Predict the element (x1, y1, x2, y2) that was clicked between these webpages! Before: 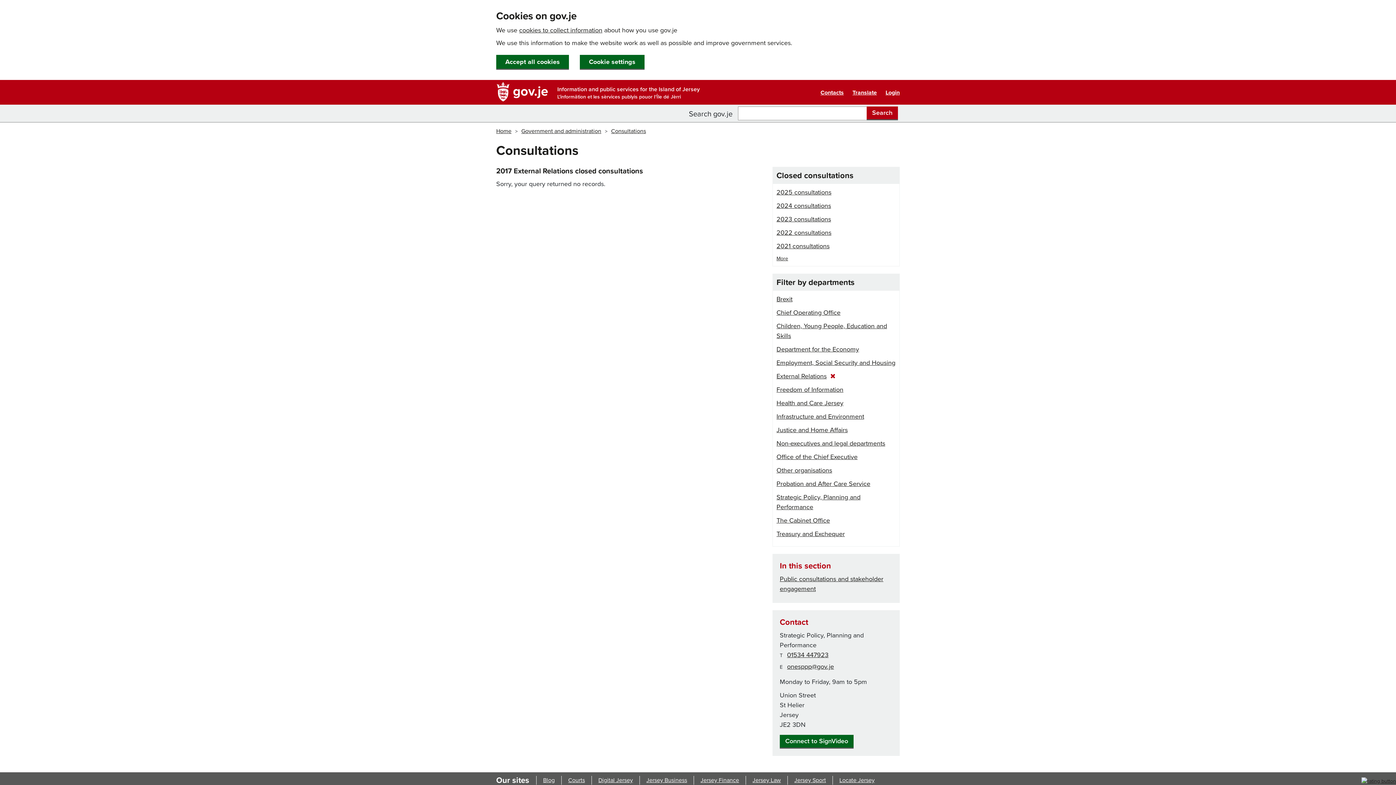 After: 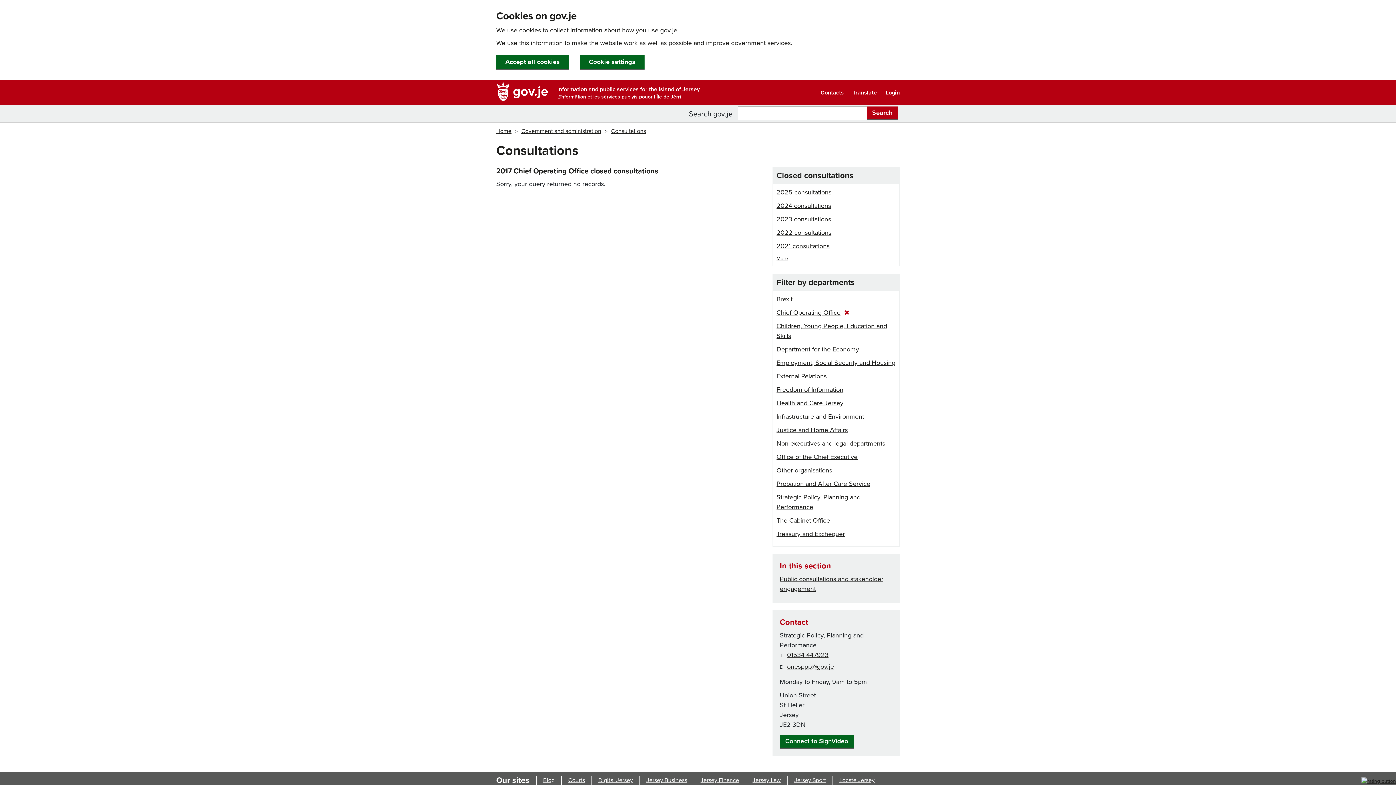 Action: bbox: (776, 308, 840, 316) label: Chief Operating Office